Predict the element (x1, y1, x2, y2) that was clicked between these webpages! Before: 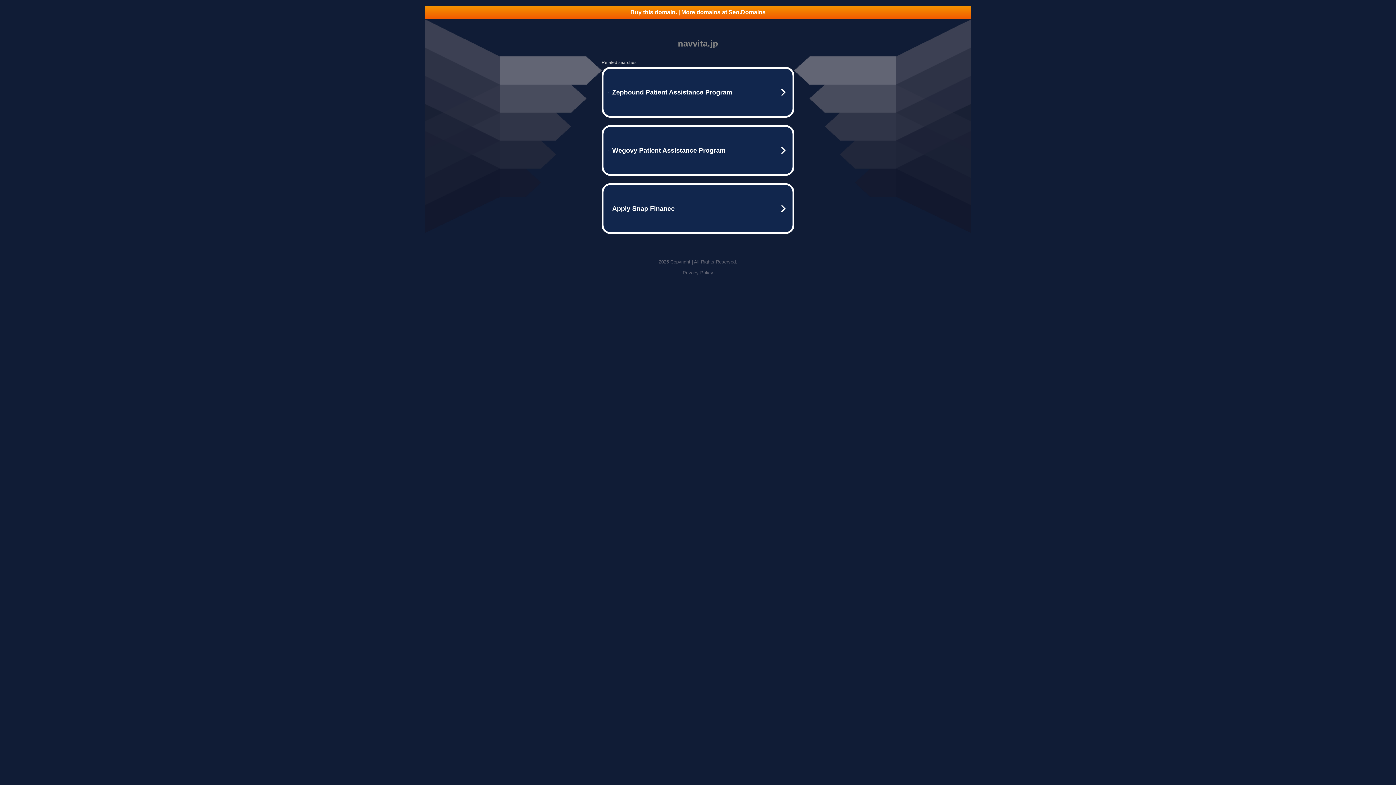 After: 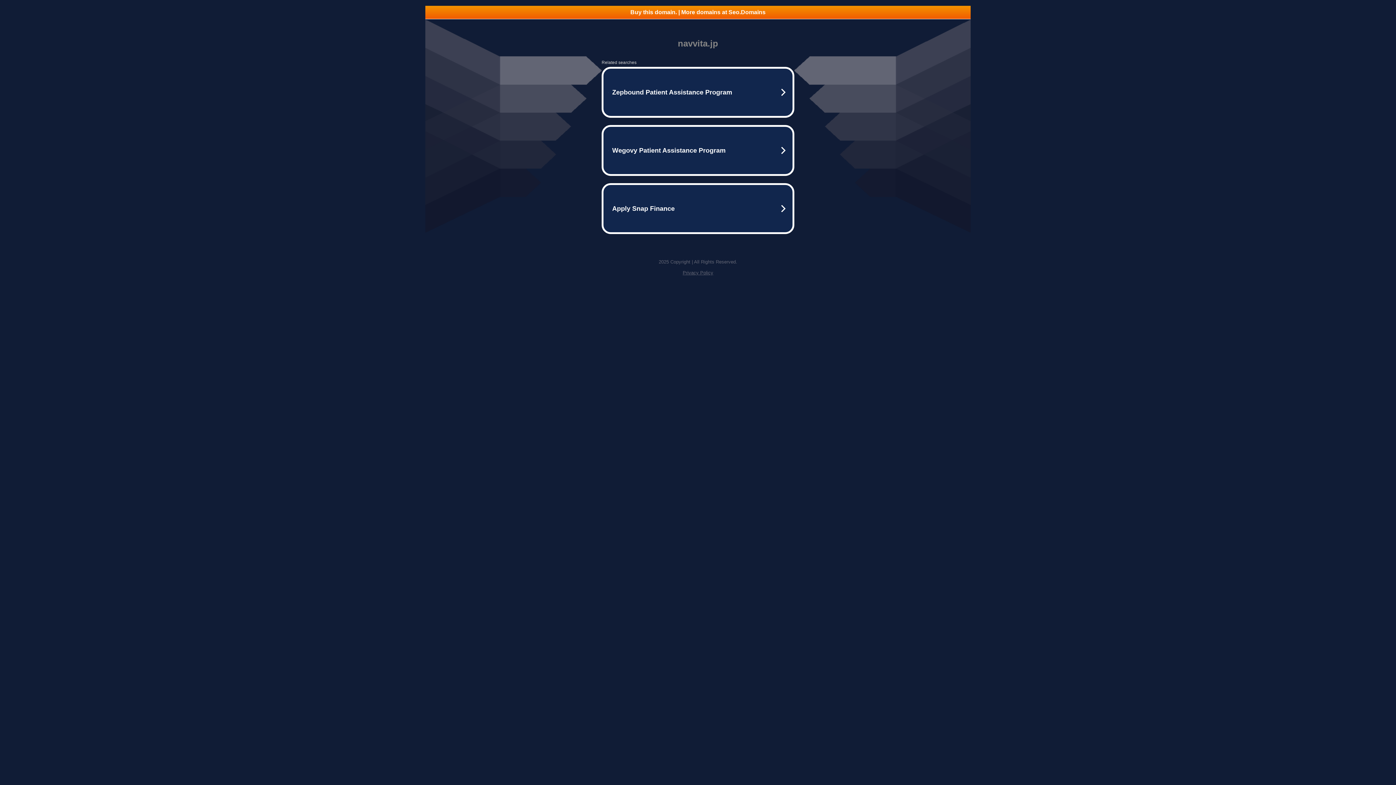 Action: label: Buy this domain. | More domains at Seo.Domains bbox: (425, 5, 970, 18)